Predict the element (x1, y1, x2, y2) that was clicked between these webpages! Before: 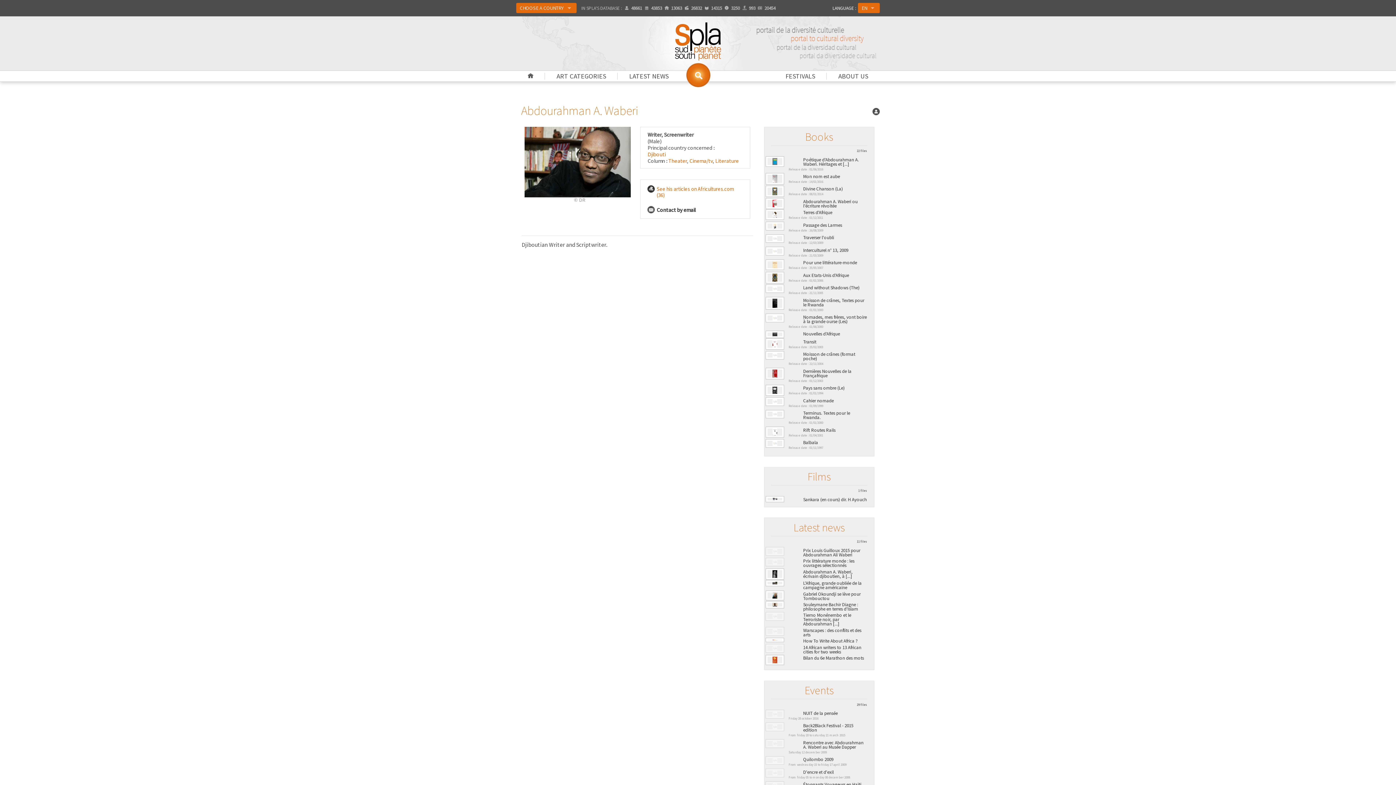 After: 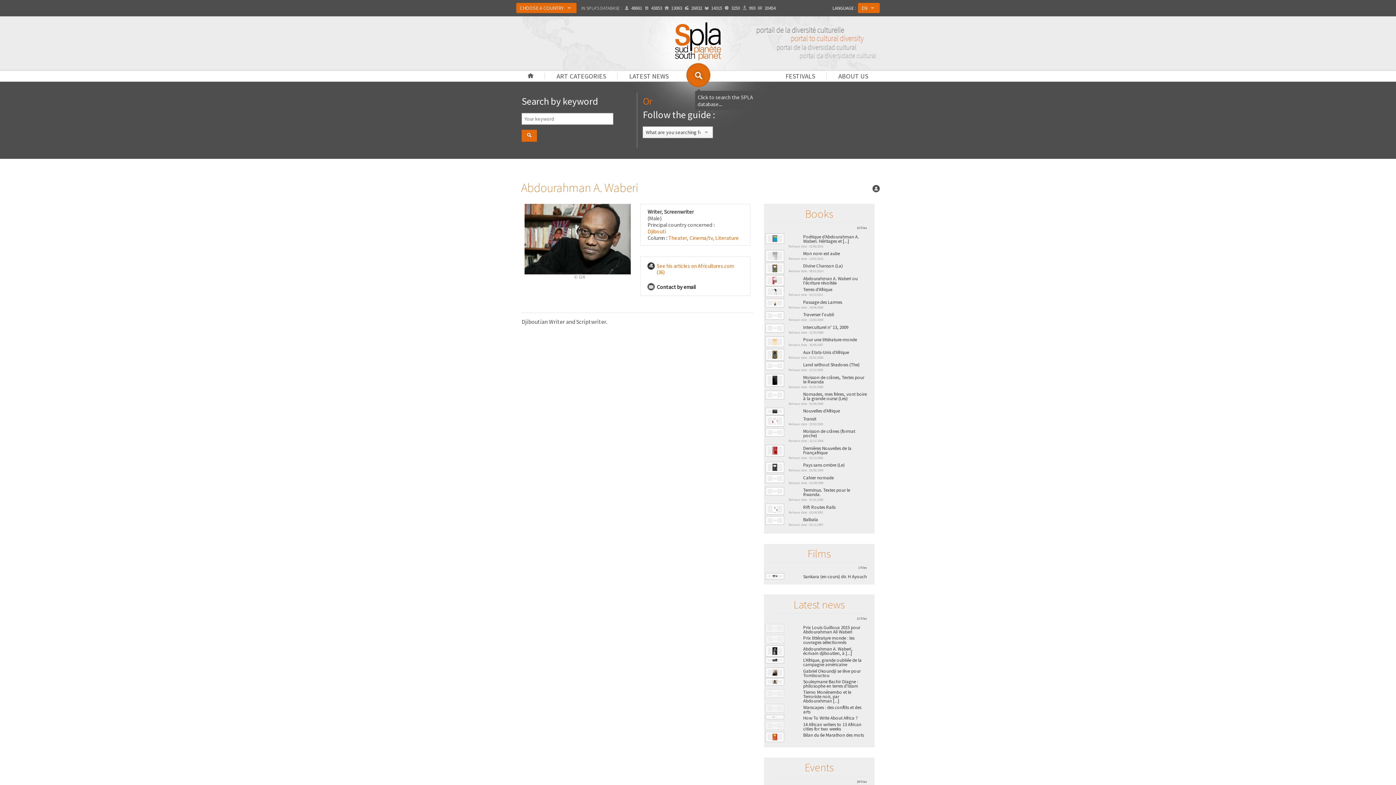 Action: bbox: (686, 62, 710, 87)